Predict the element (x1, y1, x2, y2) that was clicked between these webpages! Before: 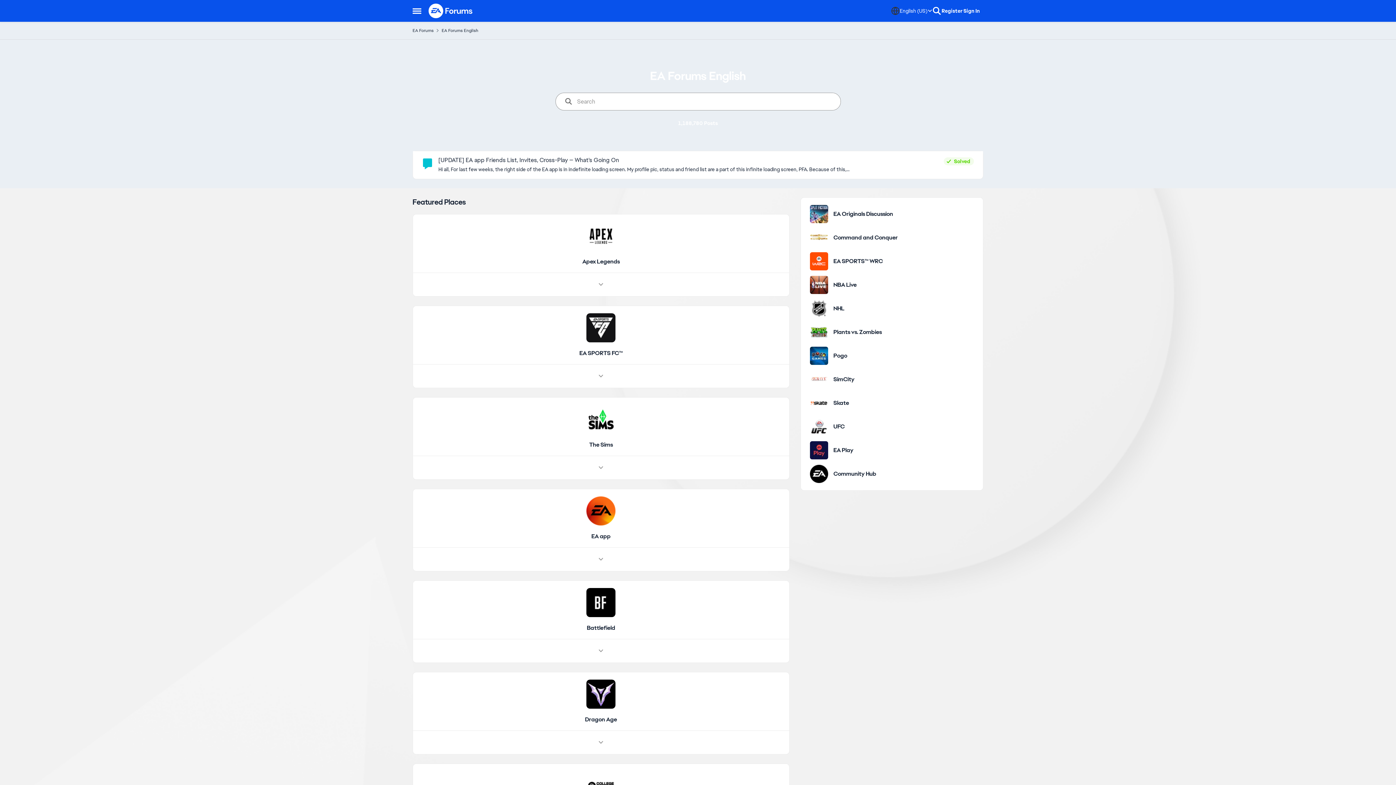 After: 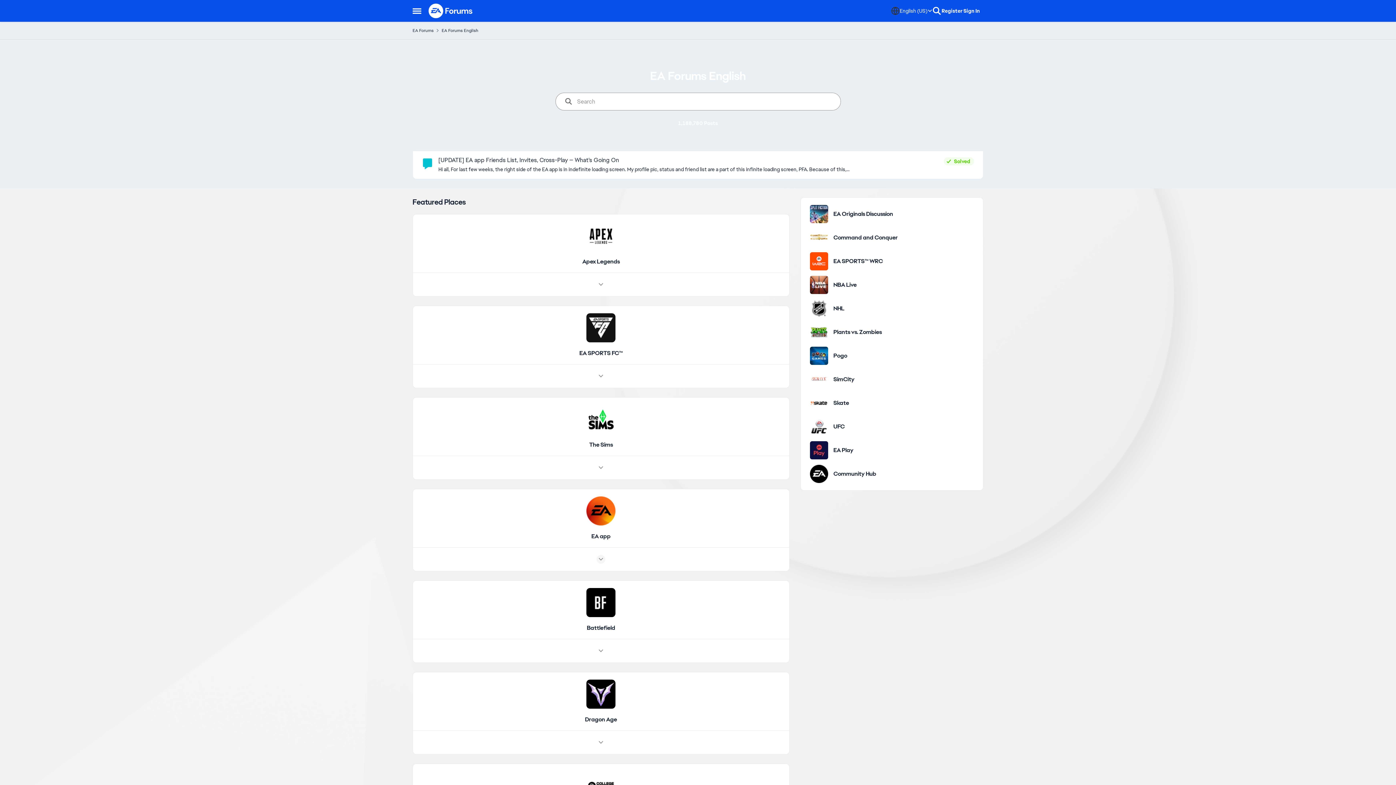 Action: bbox: (596, 555, 605, 563) label: Node view drawer for EA app